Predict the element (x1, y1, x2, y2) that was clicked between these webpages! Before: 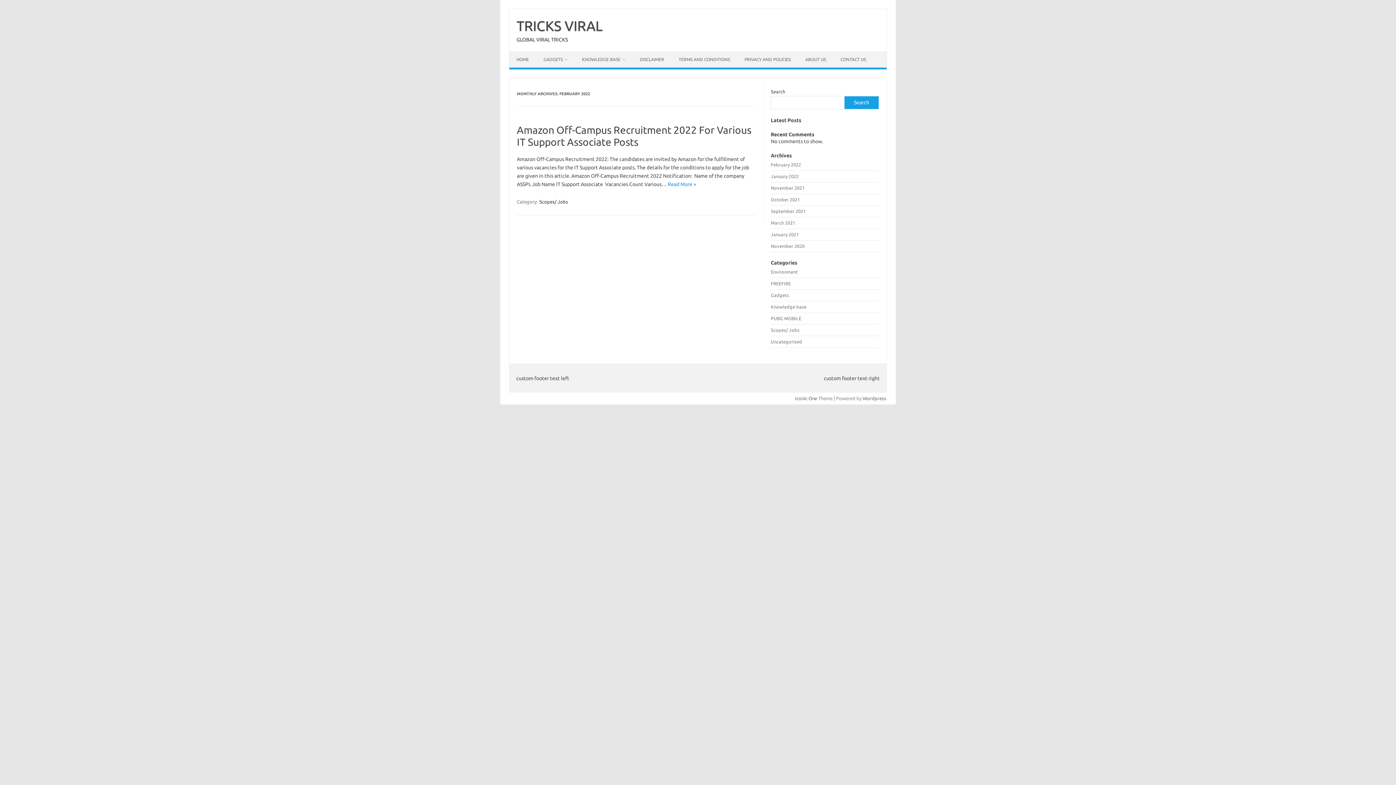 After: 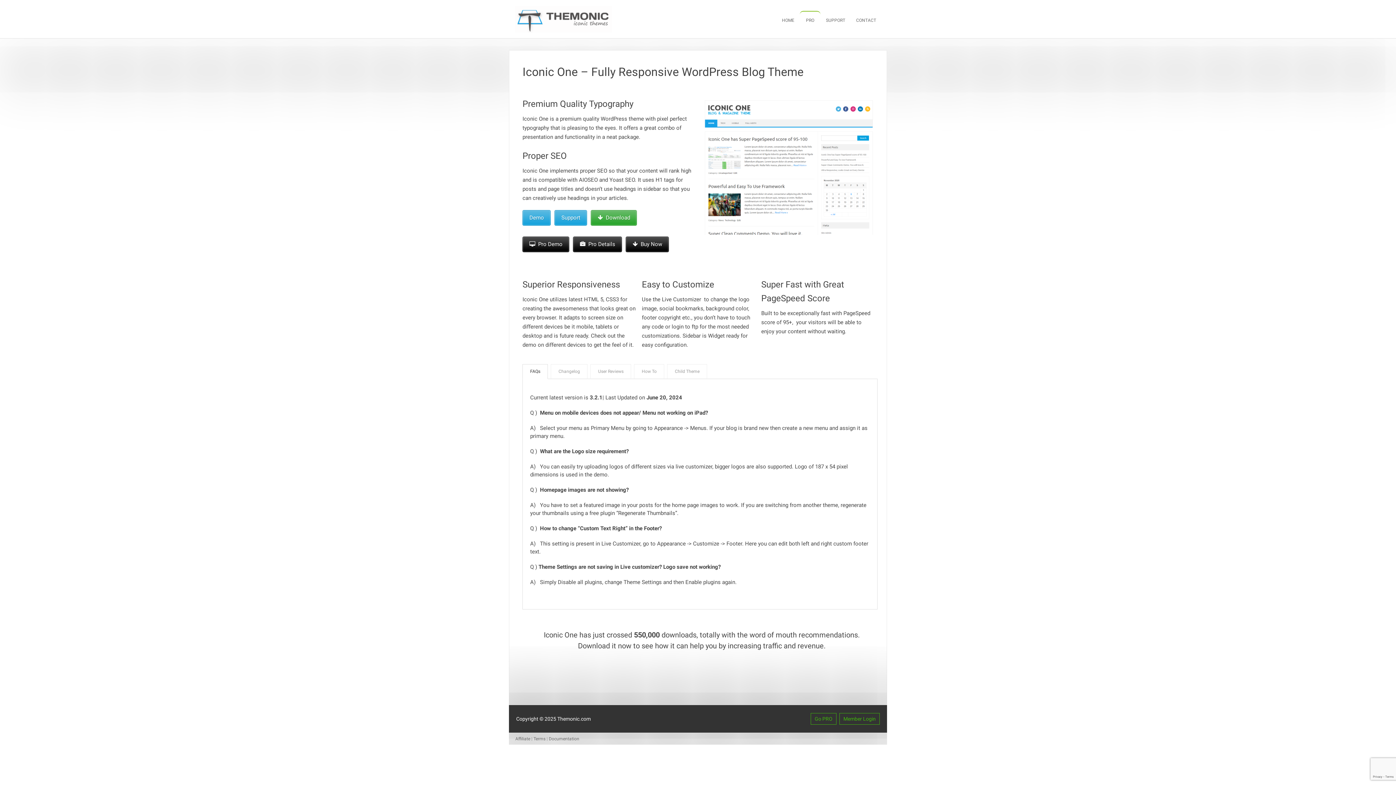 Action: label: Iconic One bbox: (795, 396, 817, 401)